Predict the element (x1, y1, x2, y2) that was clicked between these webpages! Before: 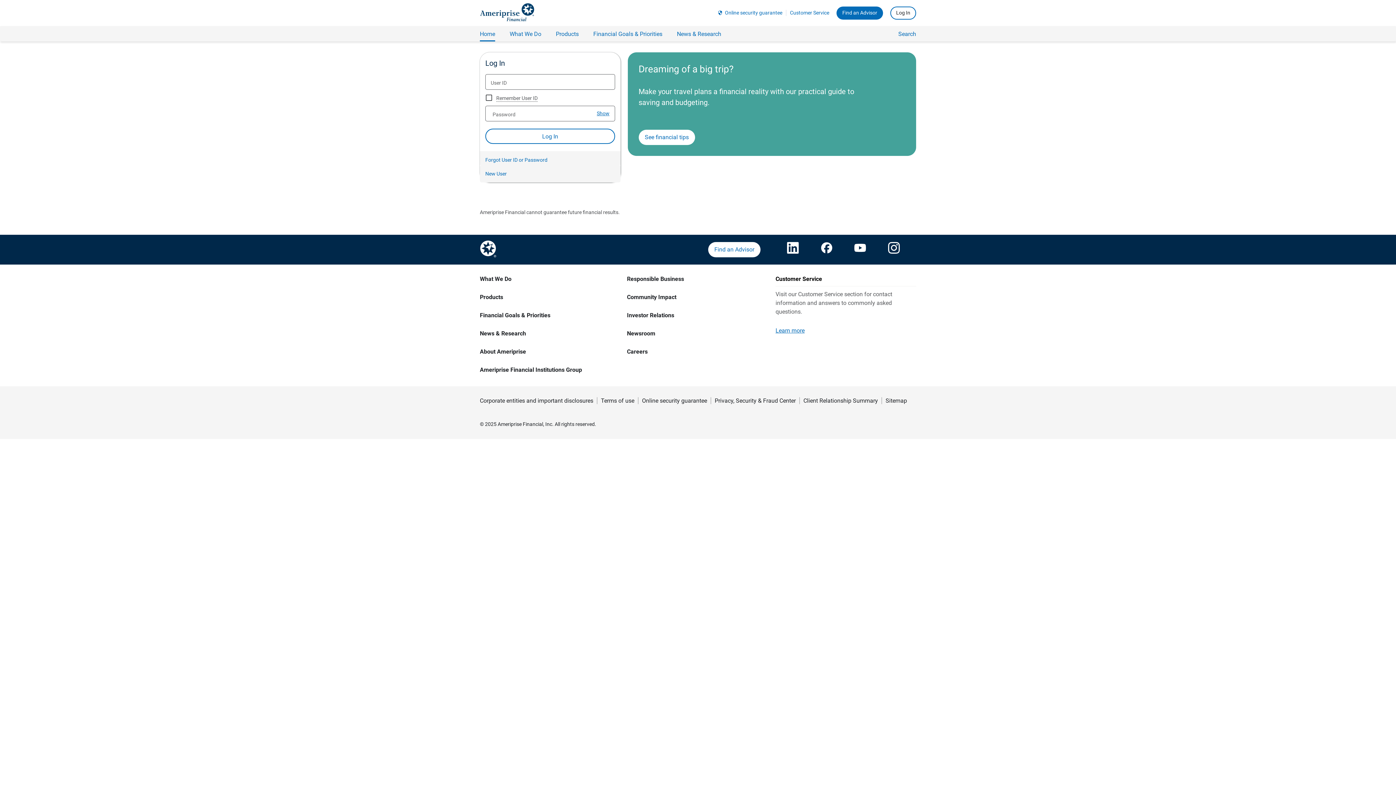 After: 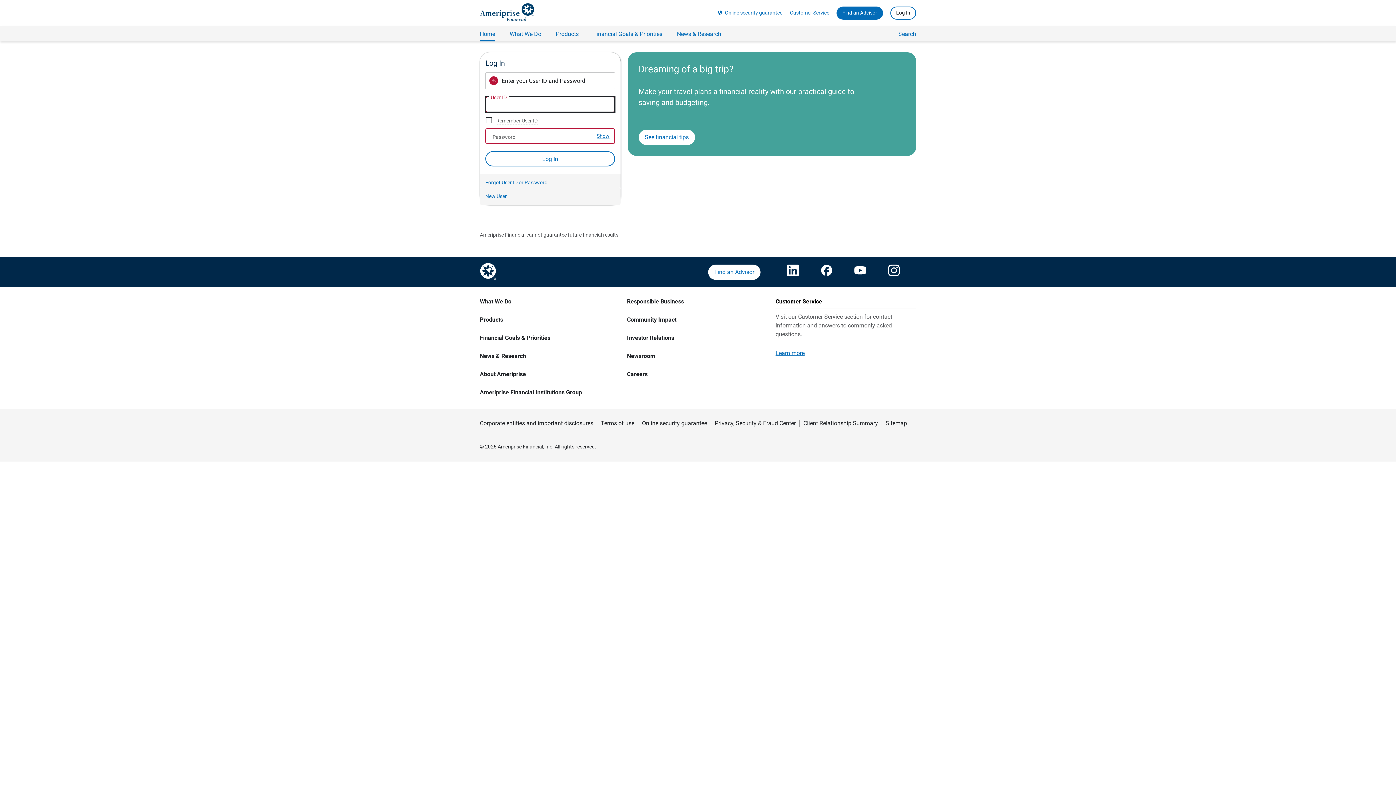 Action: bbox: (485, 128, 615, 144) label: Log In